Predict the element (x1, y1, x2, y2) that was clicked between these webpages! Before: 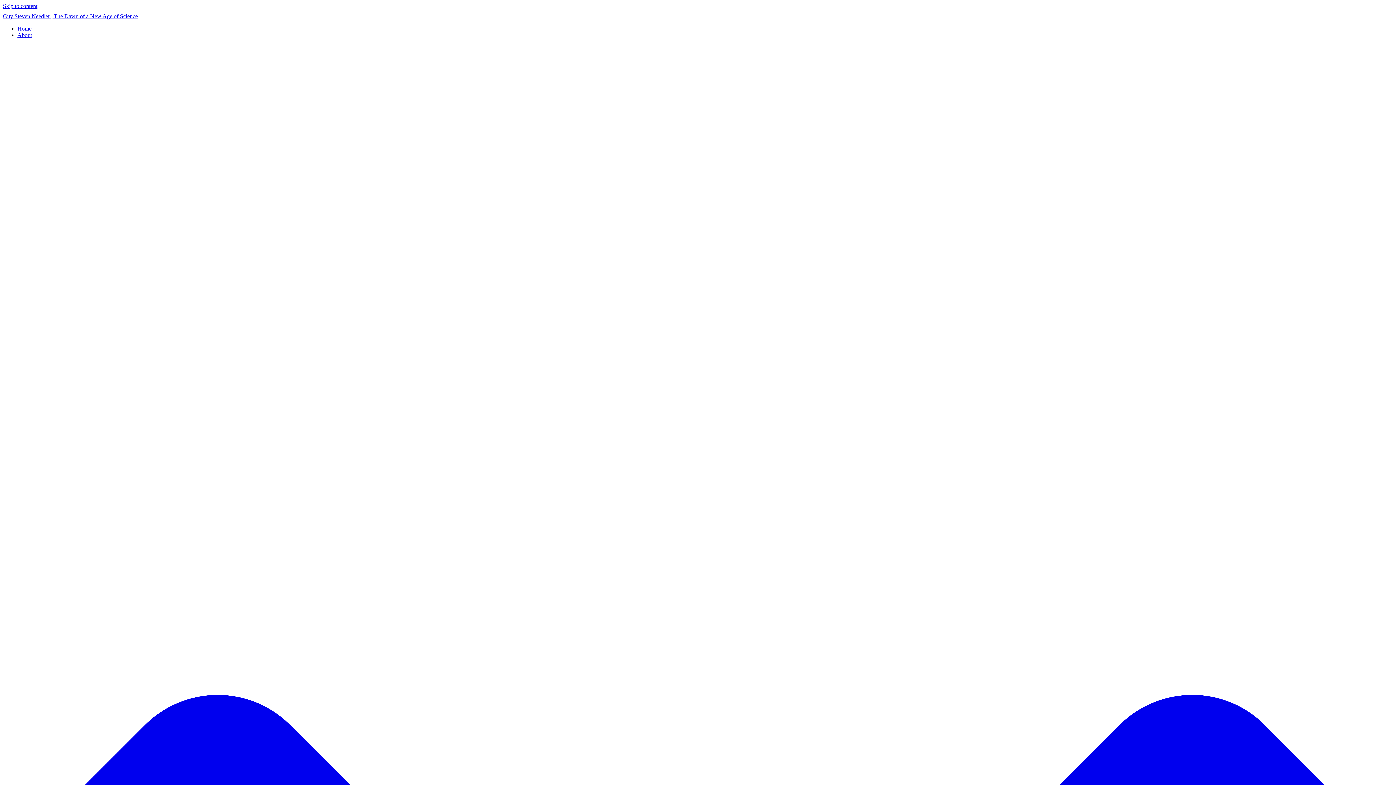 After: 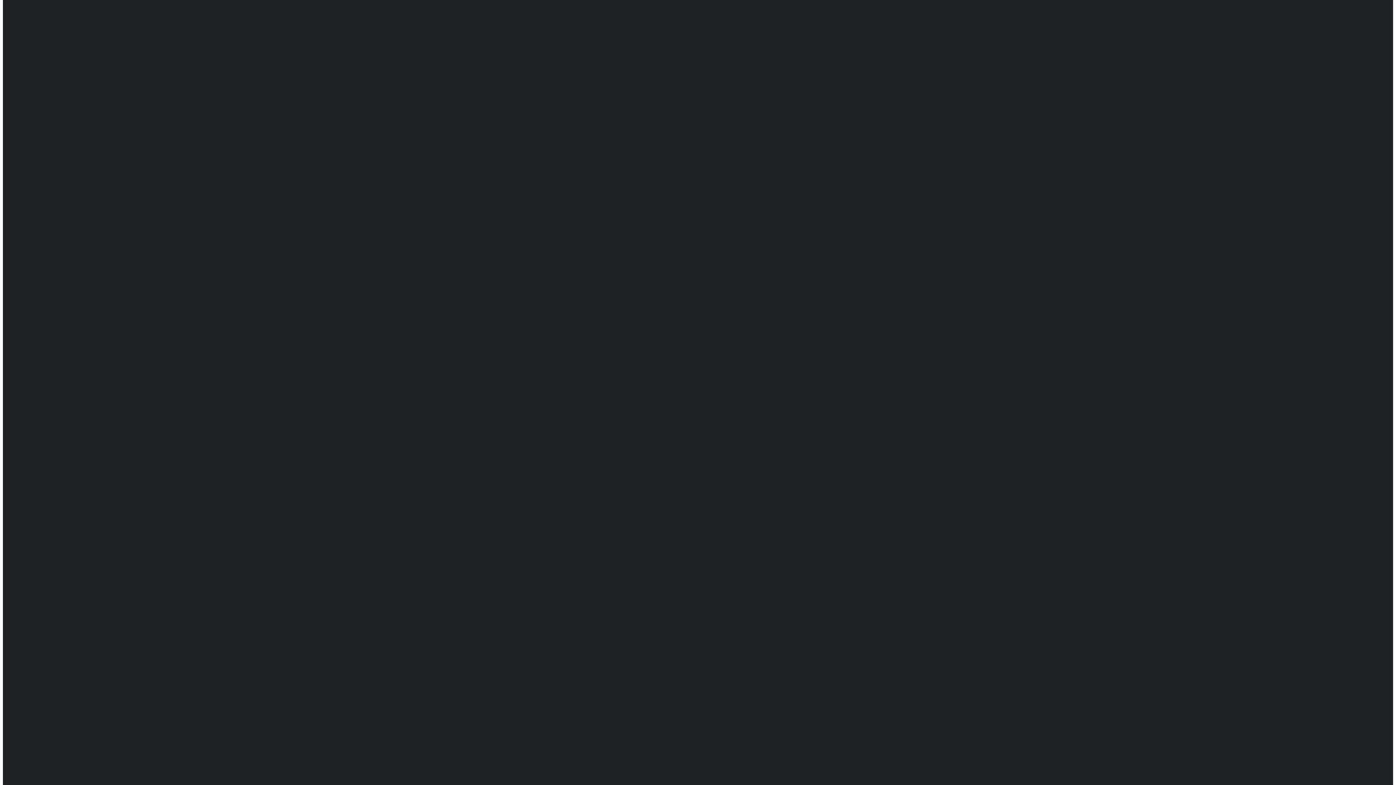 Action: label: Skip to content bbox: (2, 2, 37, 9)